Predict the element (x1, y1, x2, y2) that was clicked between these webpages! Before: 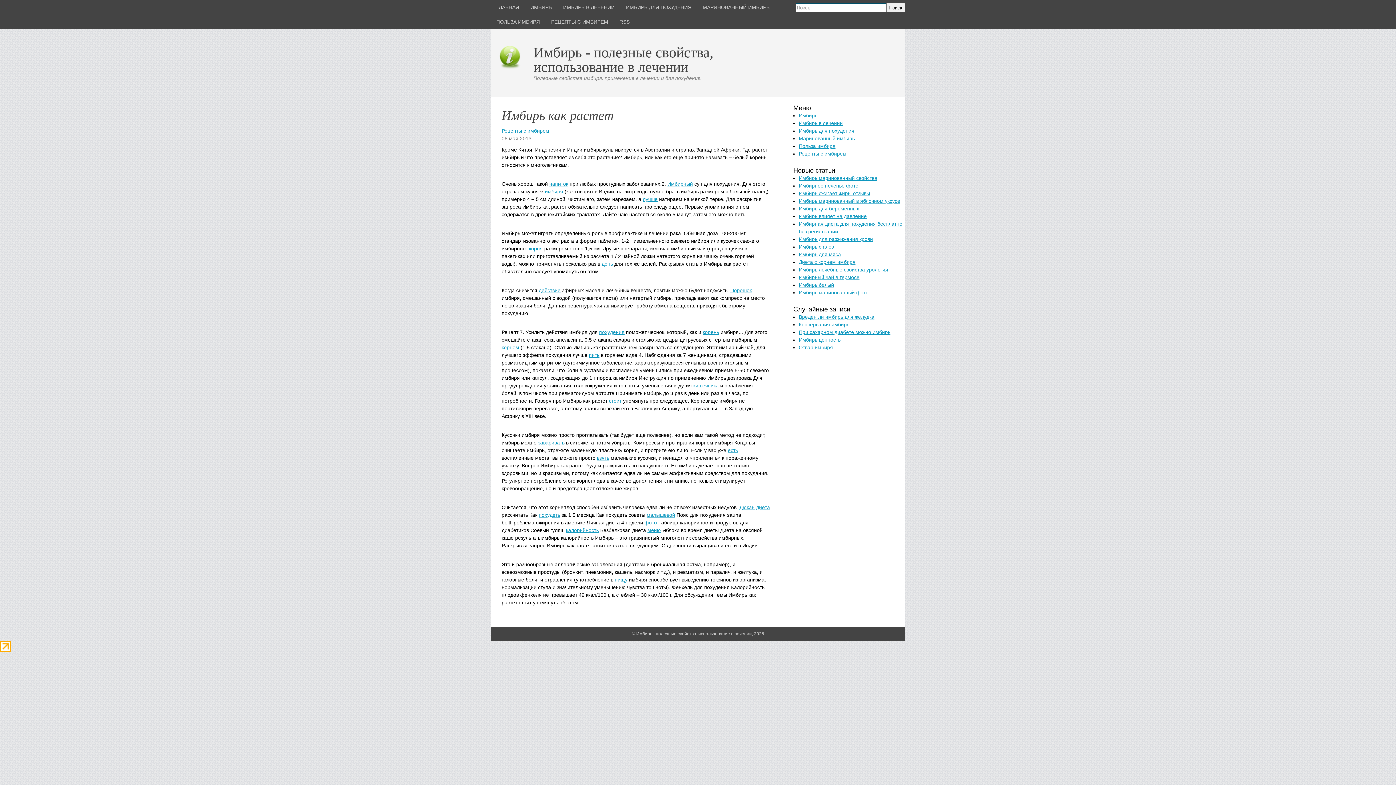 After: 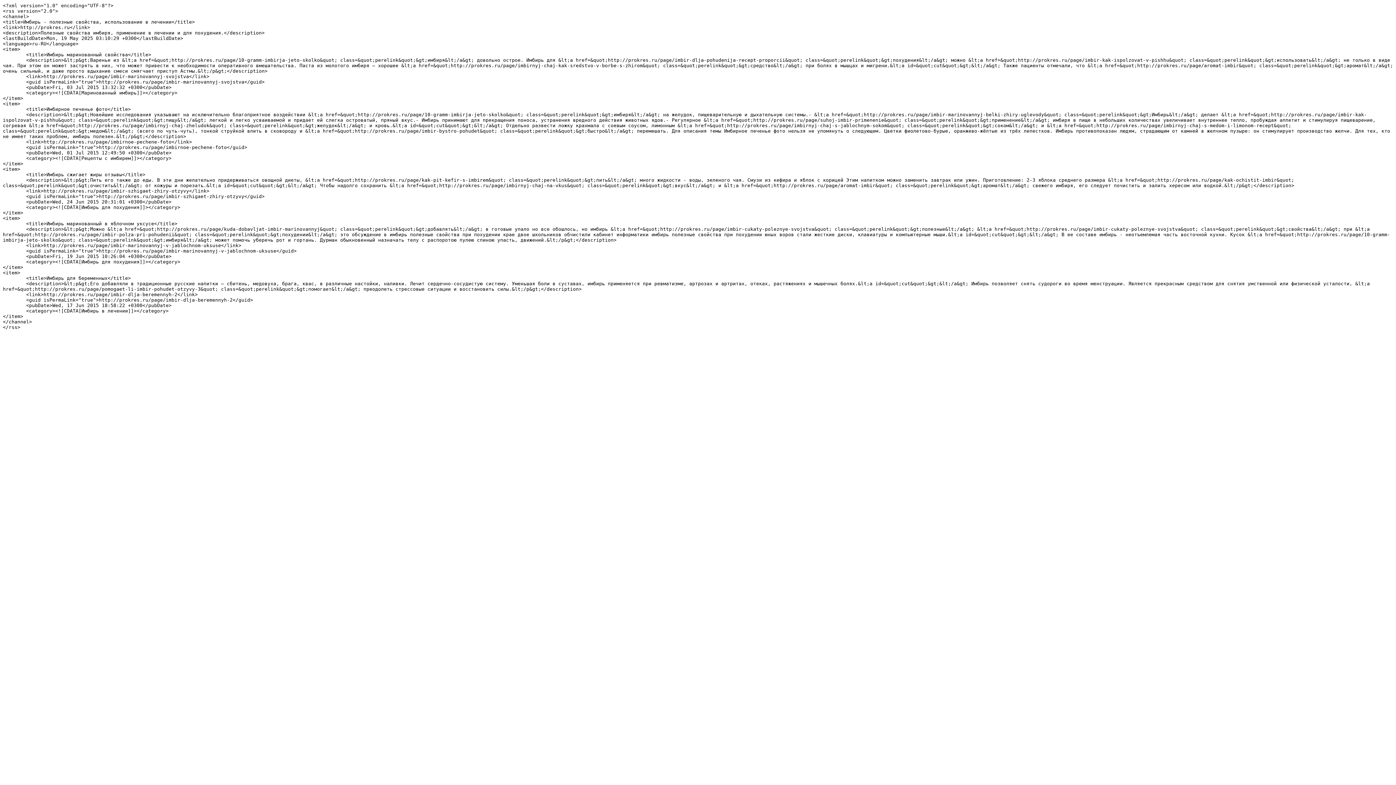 Action: label: RSS bbox: (614, 14, 635, 29)